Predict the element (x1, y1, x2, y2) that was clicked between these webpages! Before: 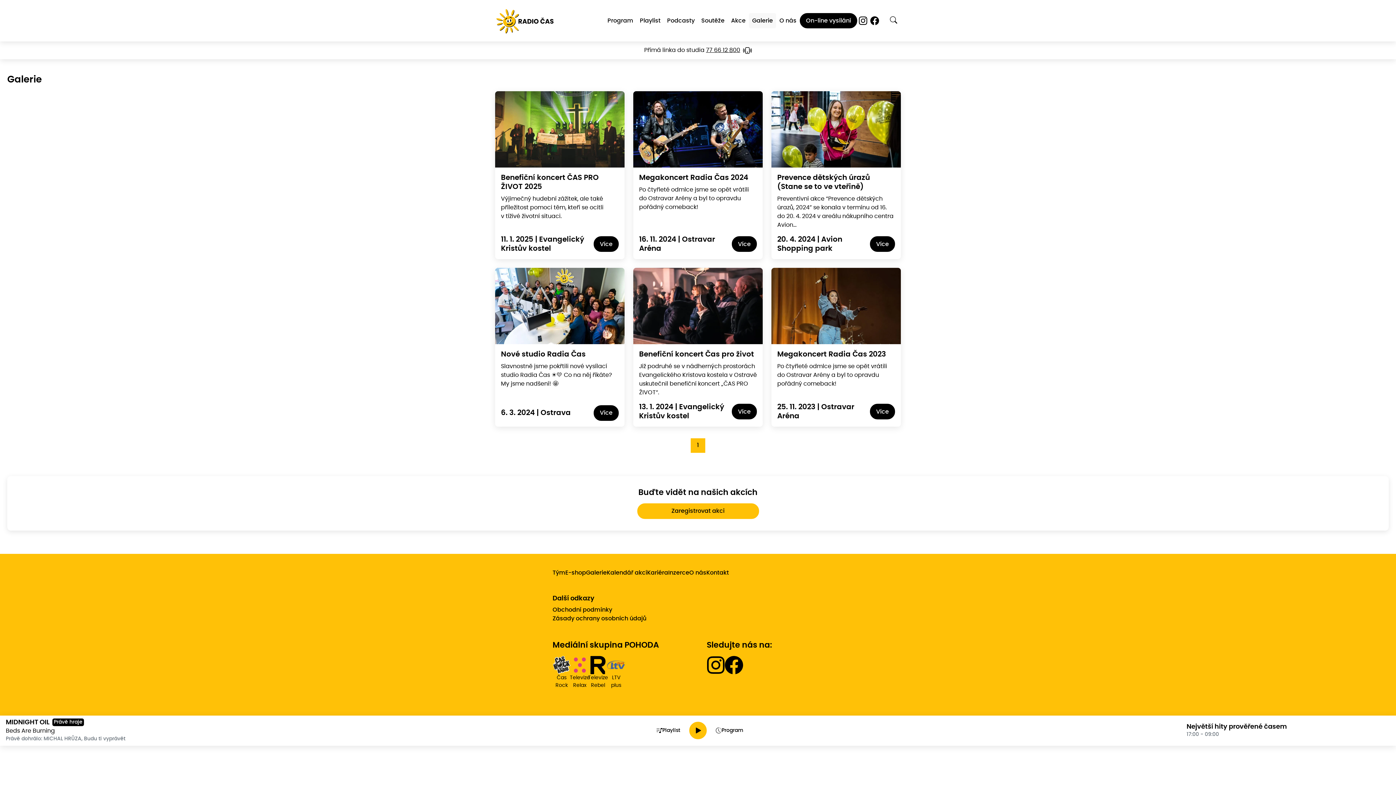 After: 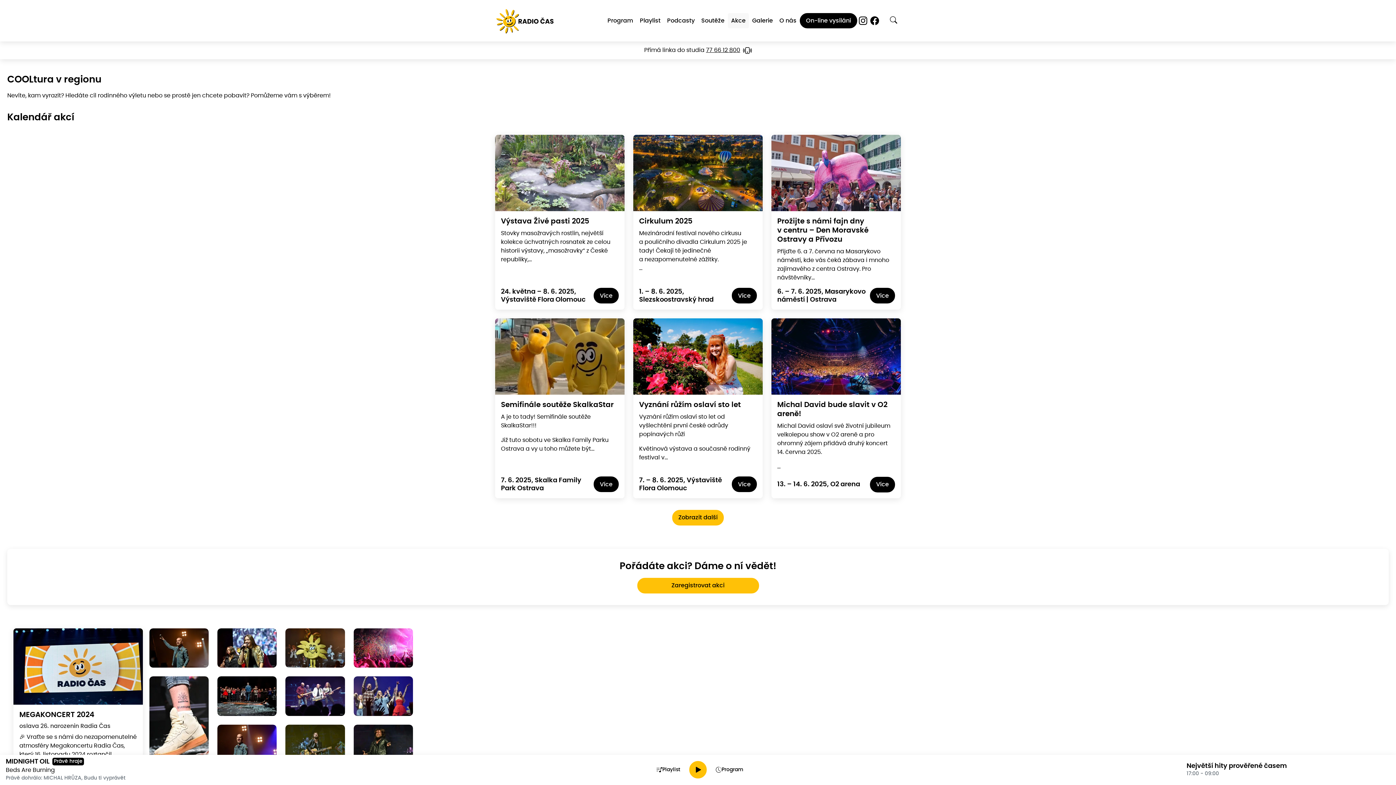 Action: bbox: (606, 570, 647, 575) label: Kalendář akcí